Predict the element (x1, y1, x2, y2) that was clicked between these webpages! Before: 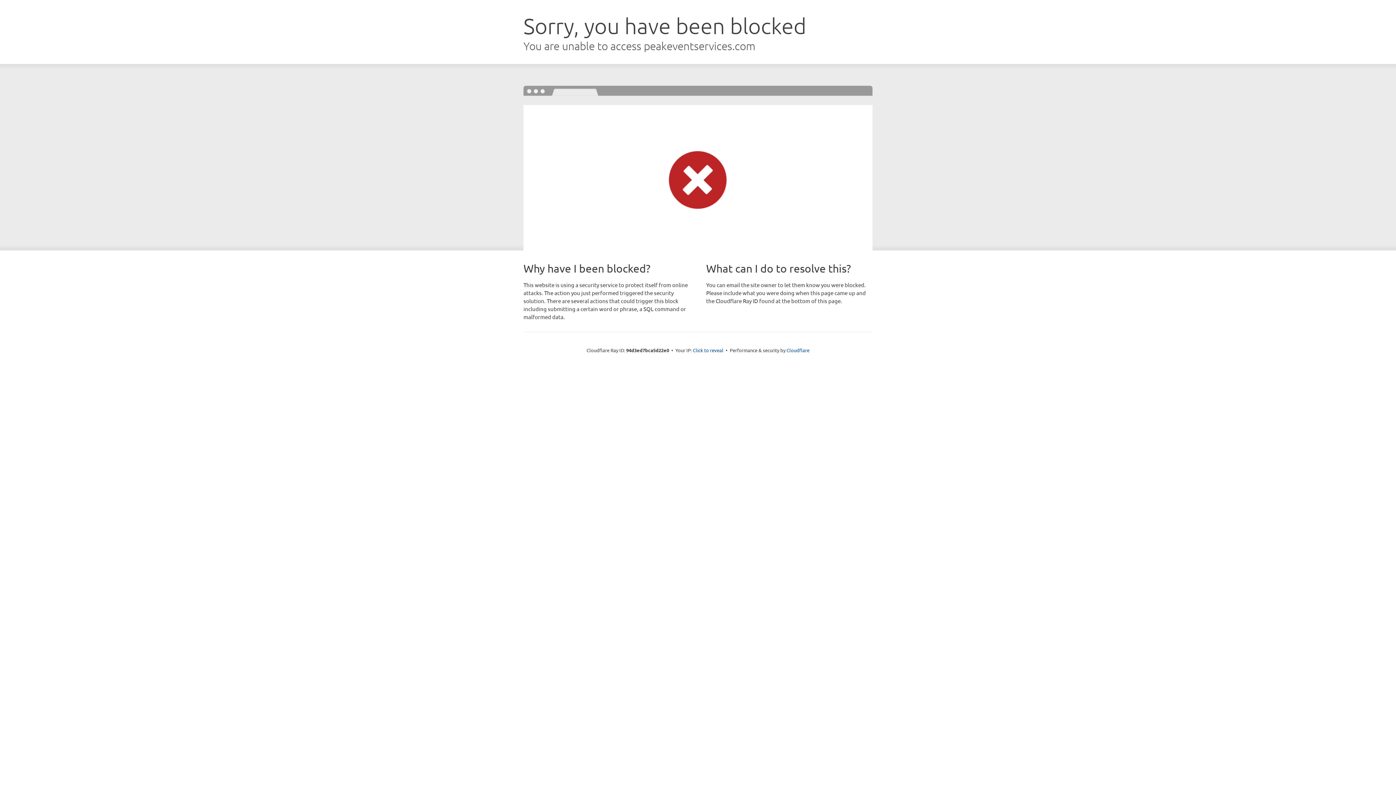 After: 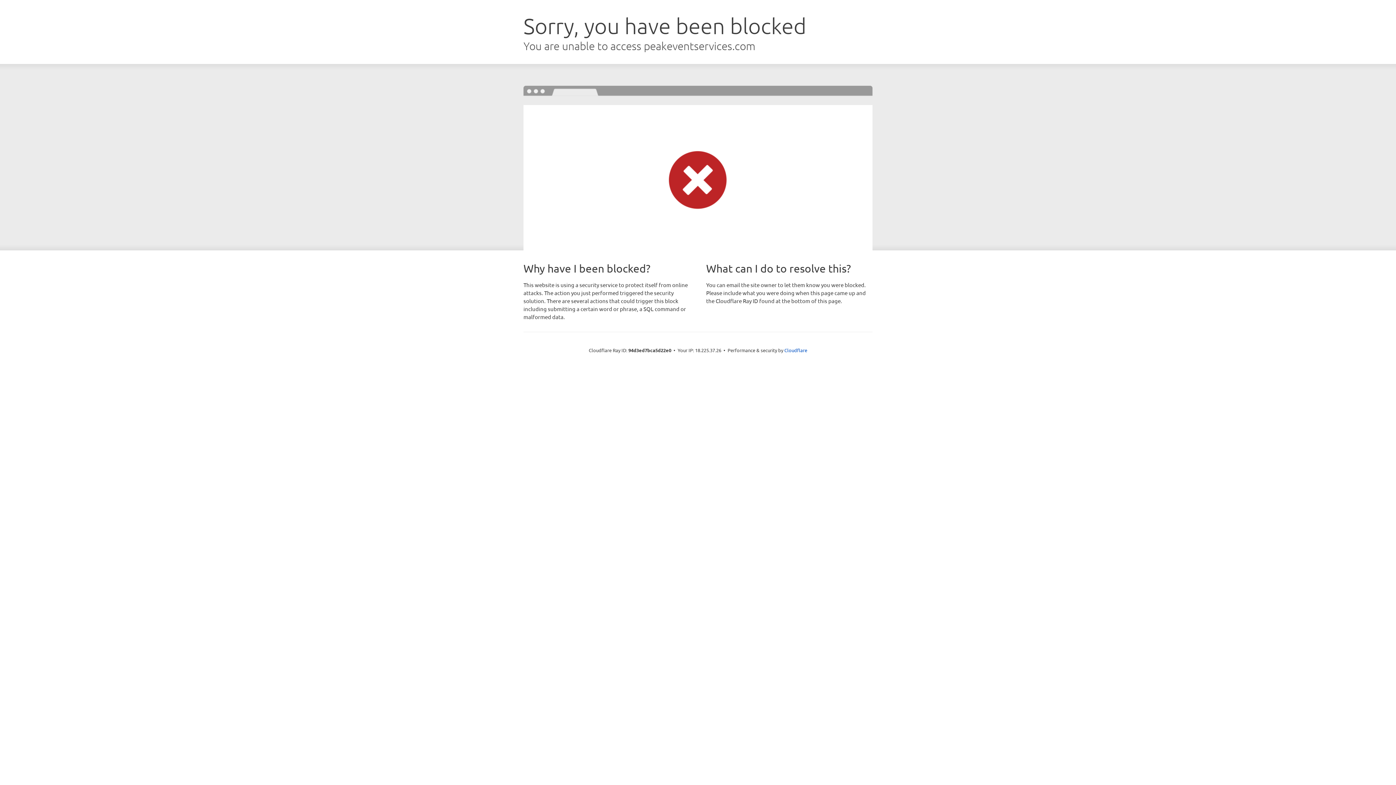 Action: bbox: (693, 346, 723, 353) label: Click to reveal